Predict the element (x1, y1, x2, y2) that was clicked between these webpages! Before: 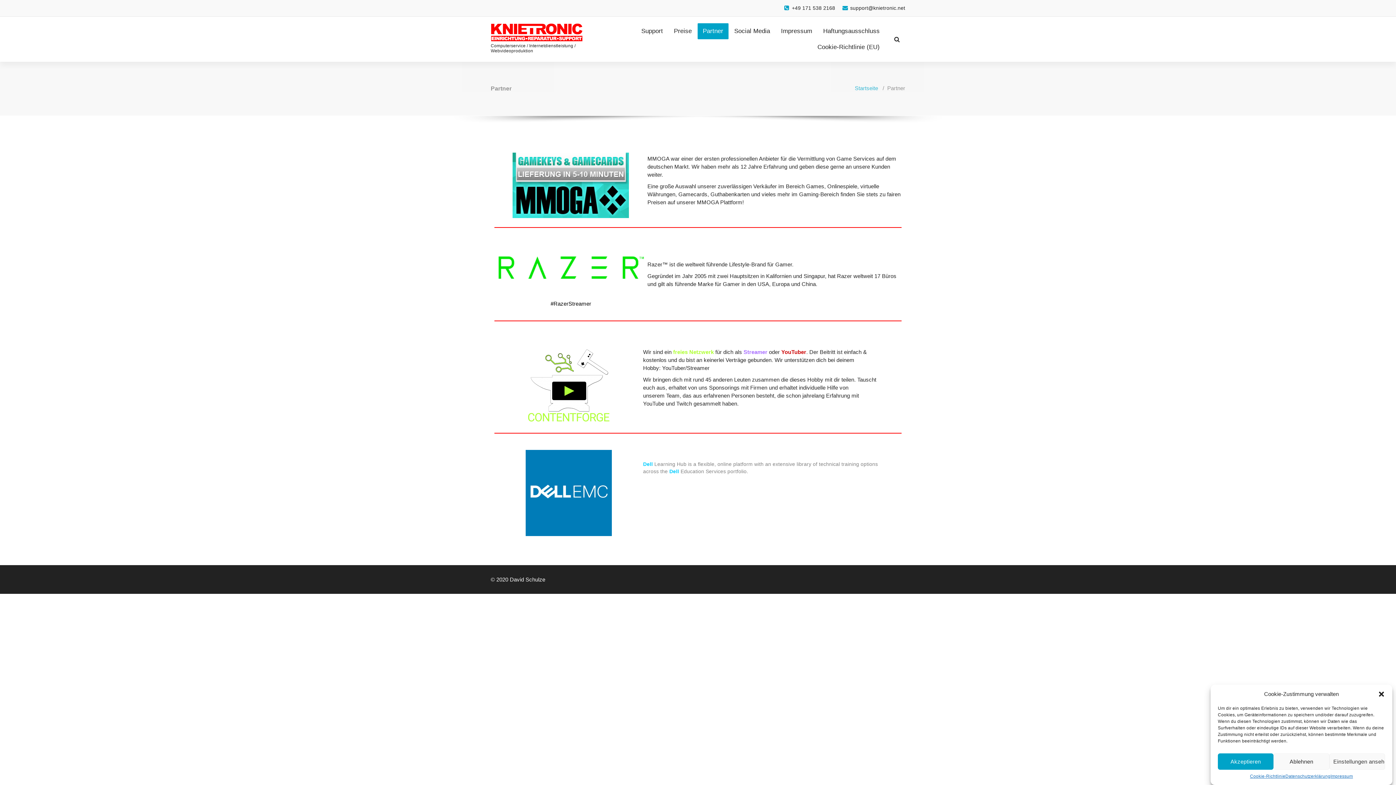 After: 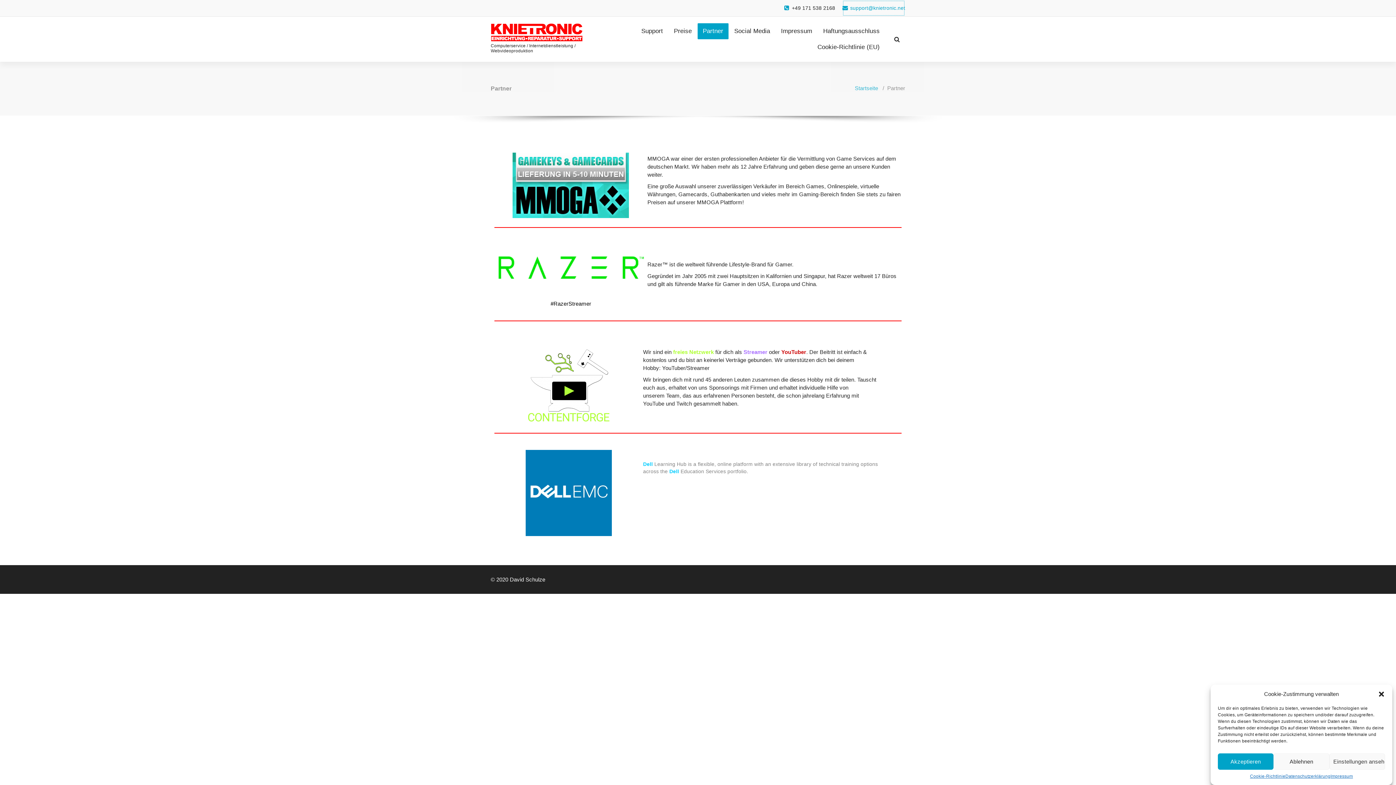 Action: bbox: (842, 0, 905, 16) label:  support@knietronic.net